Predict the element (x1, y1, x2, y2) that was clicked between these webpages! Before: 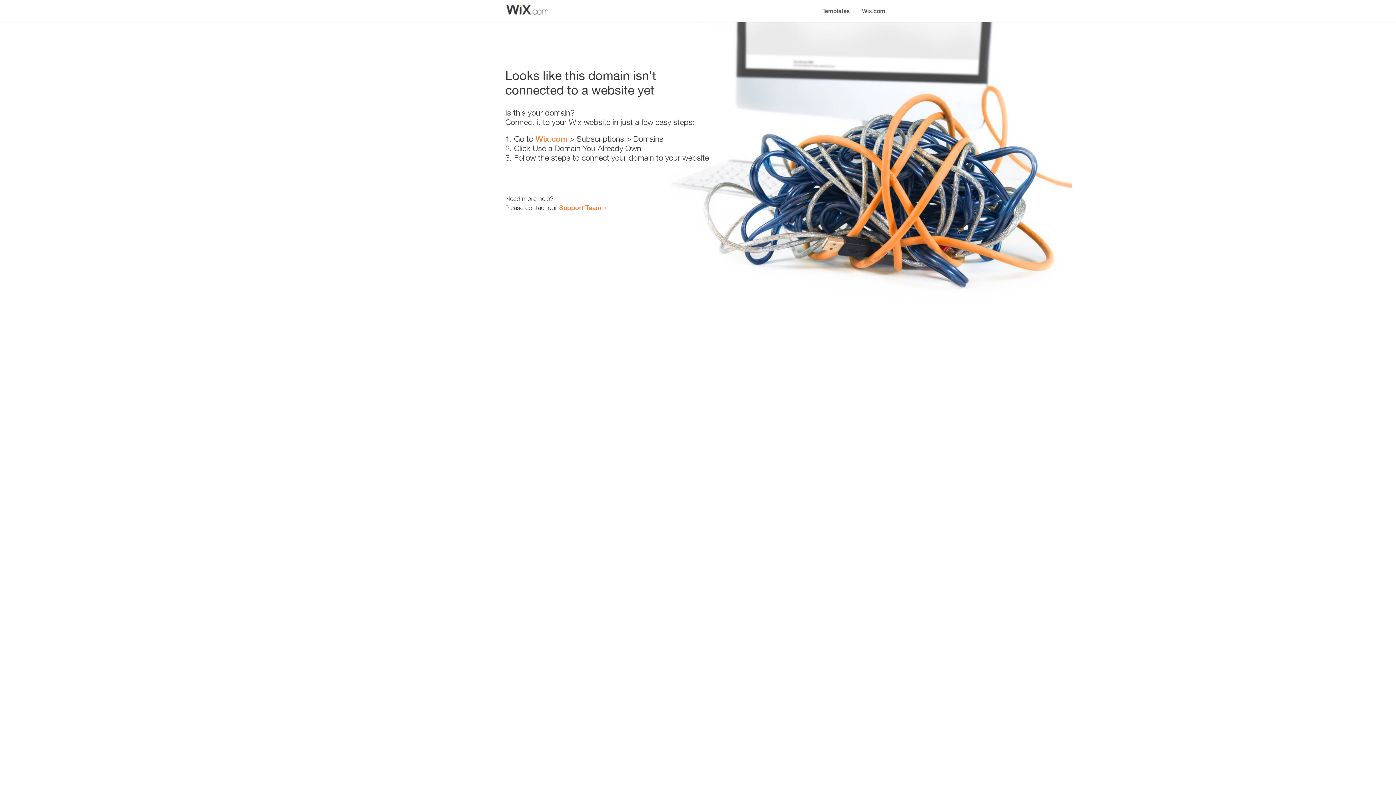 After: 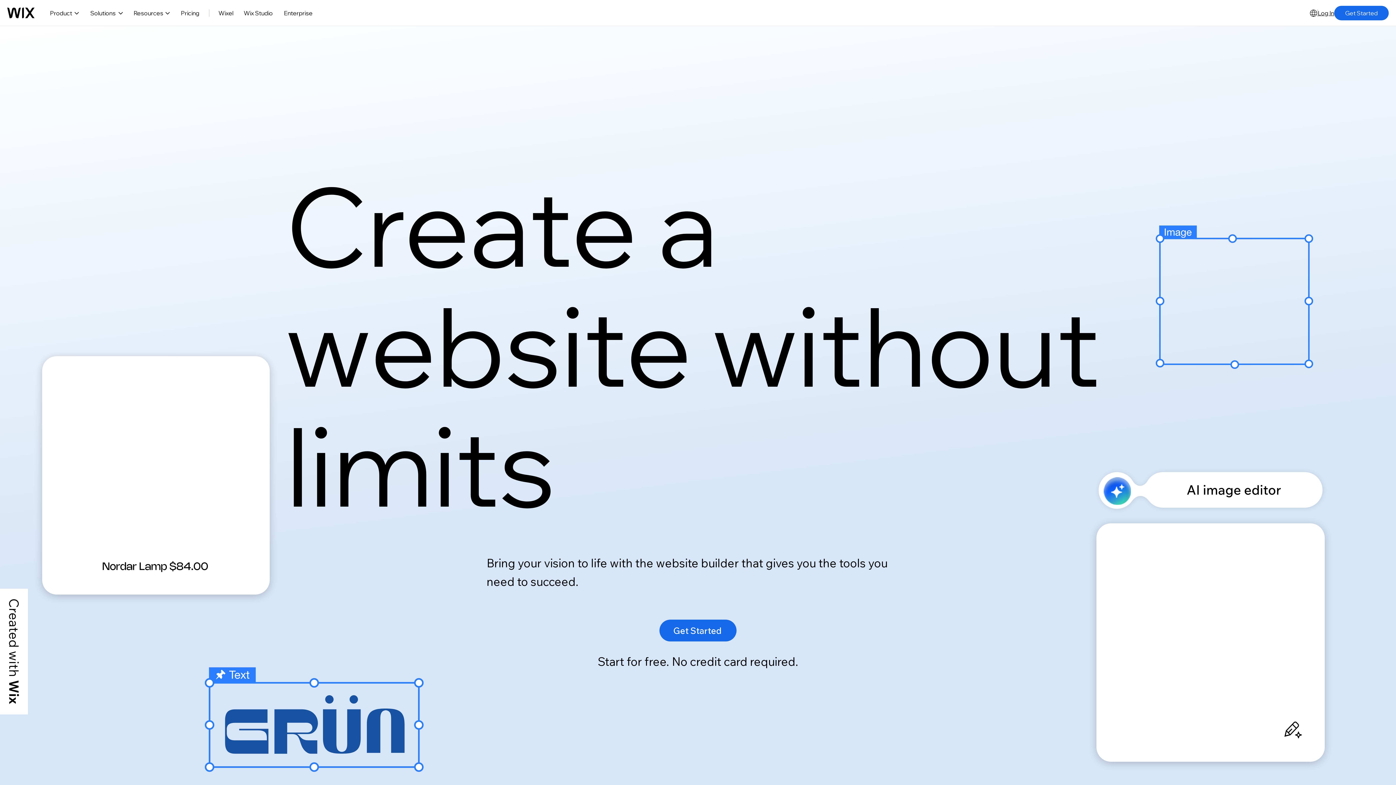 Action: bbox: (535, 134, 567, 143) label: Wix.com